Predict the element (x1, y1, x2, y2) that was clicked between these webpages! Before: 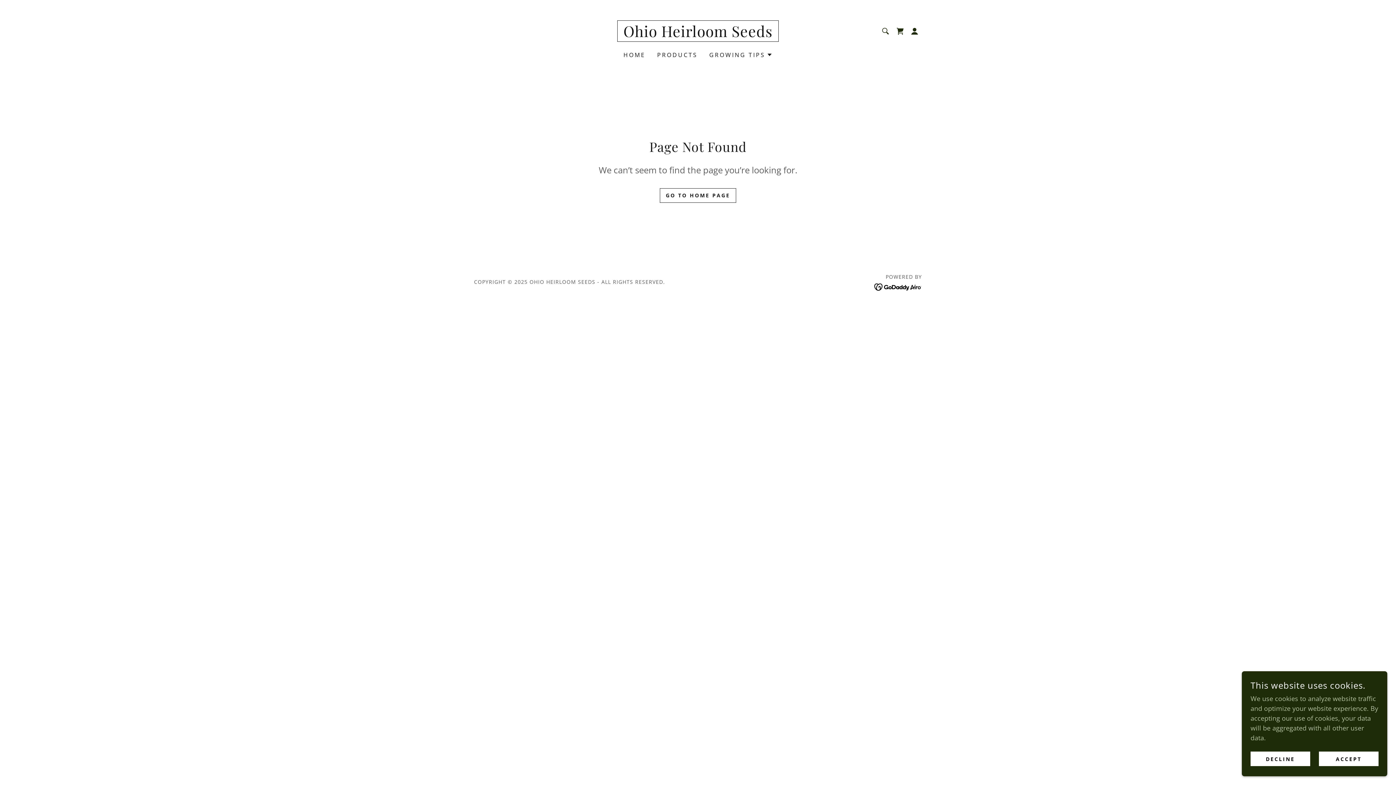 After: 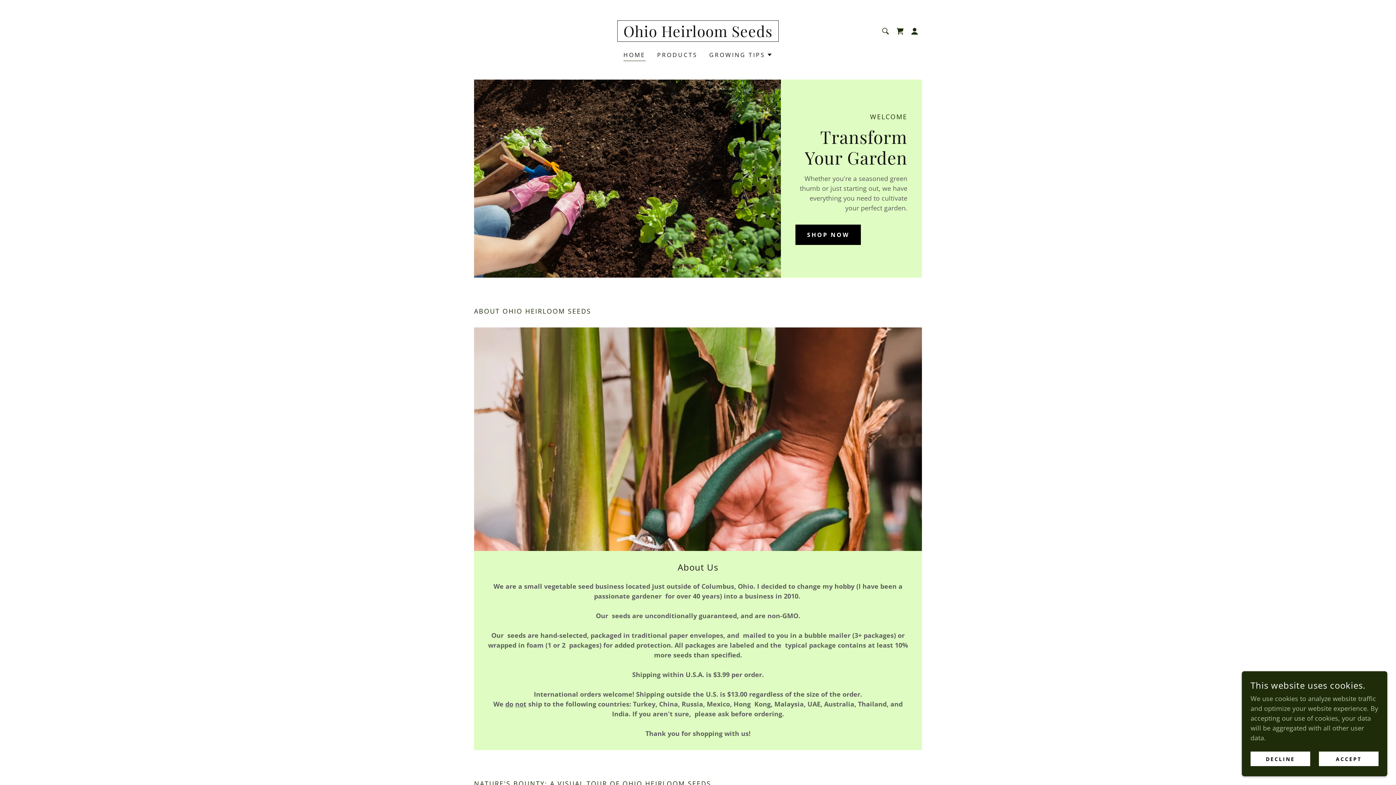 Action: label: Ohio Heirloom Seeds bbox: (617, 30, 778, 38)